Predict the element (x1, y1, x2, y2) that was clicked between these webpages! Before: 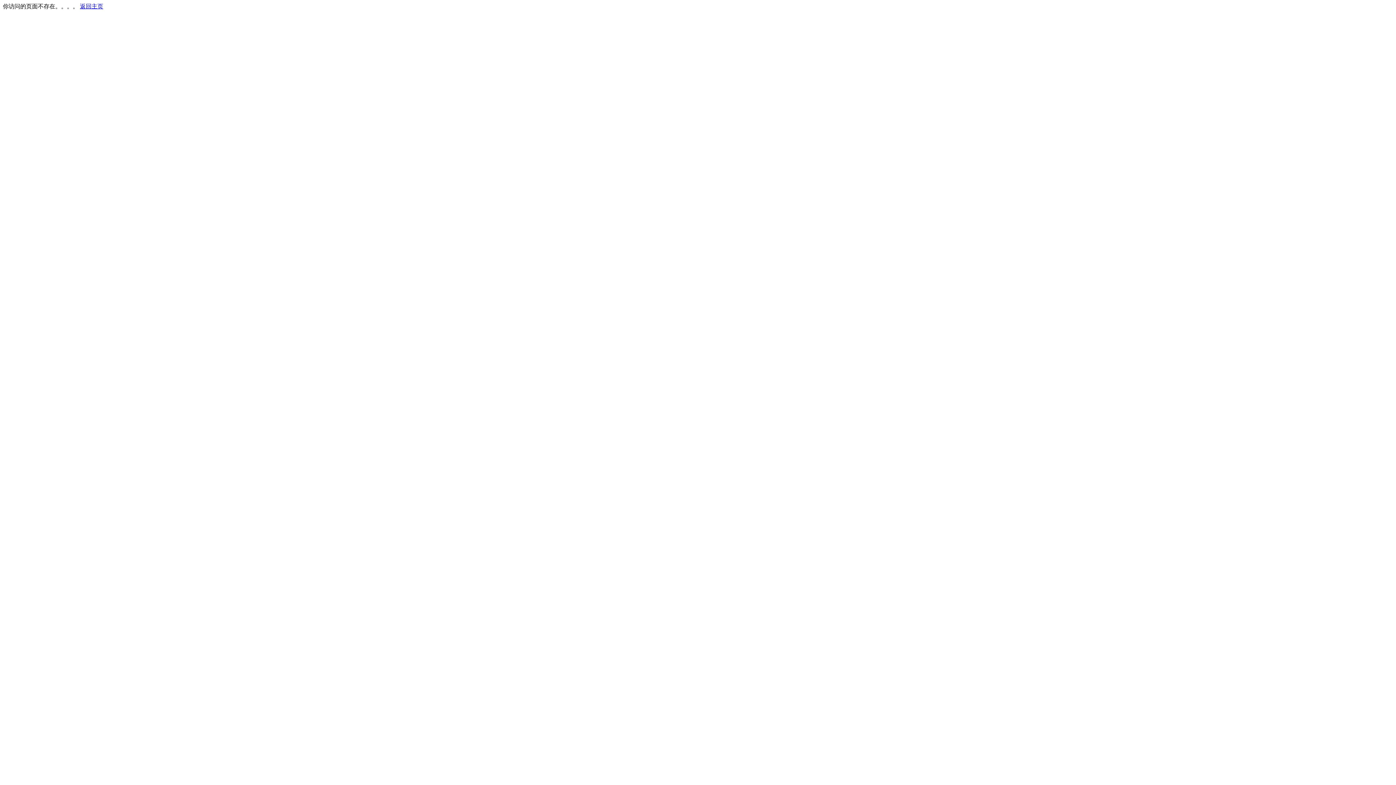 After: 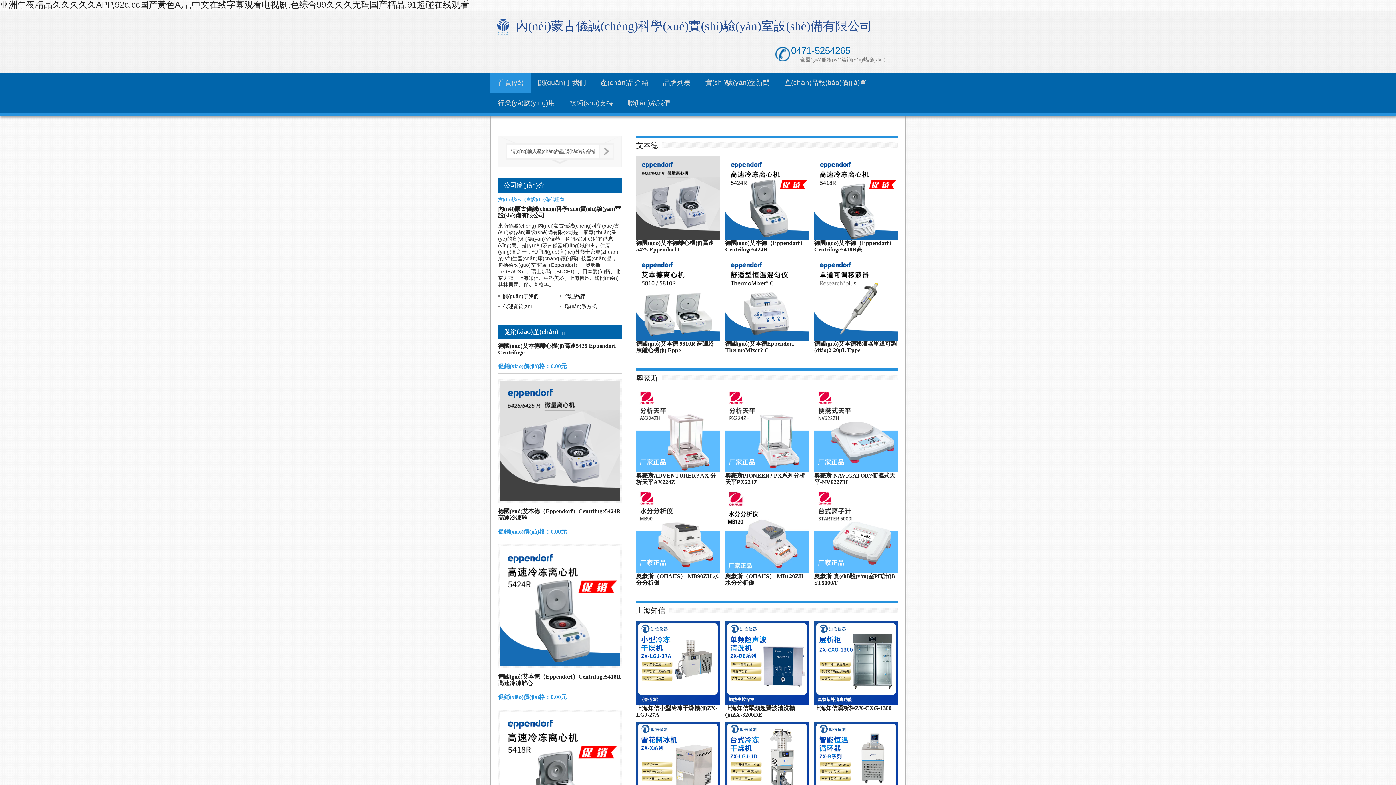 Action: bbox: (80, 3, 103, 9) label: 返回主页